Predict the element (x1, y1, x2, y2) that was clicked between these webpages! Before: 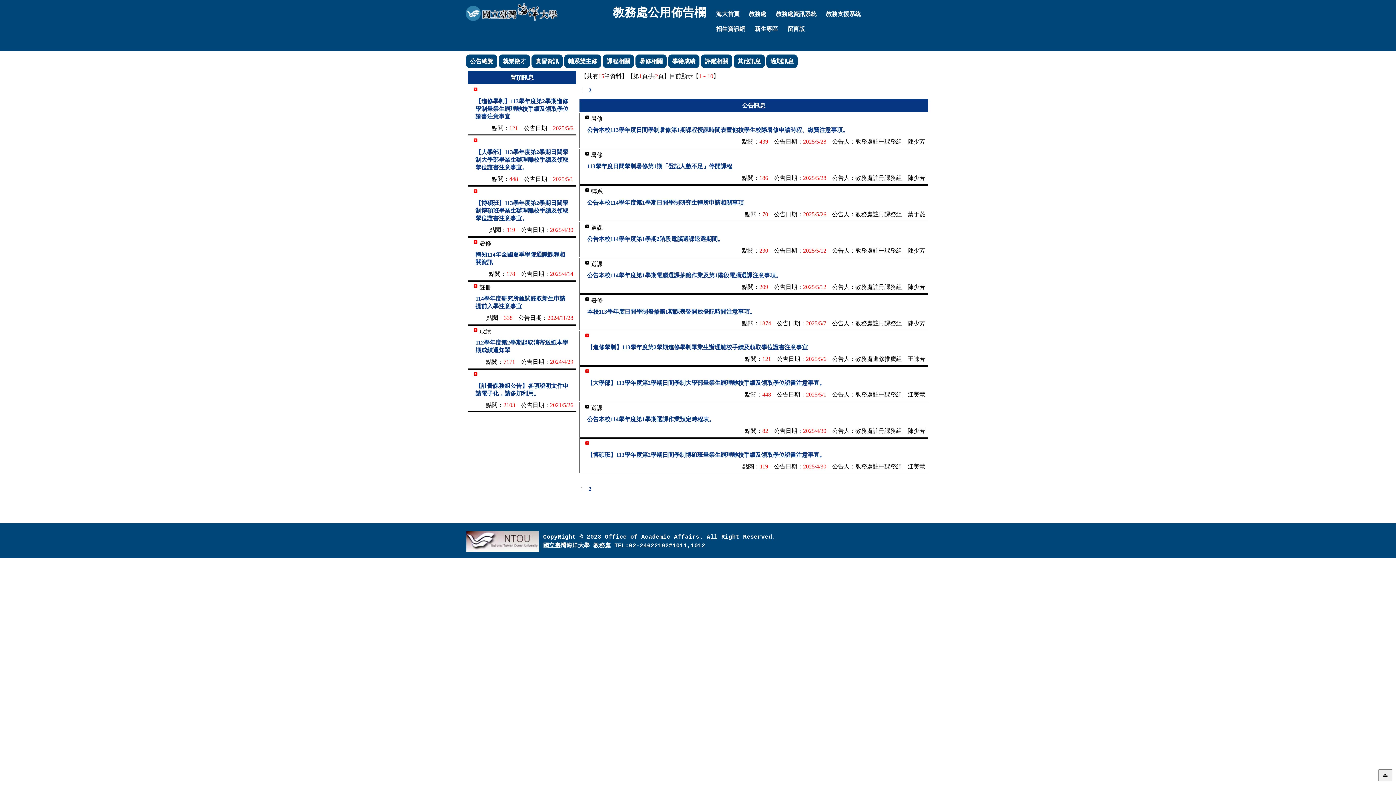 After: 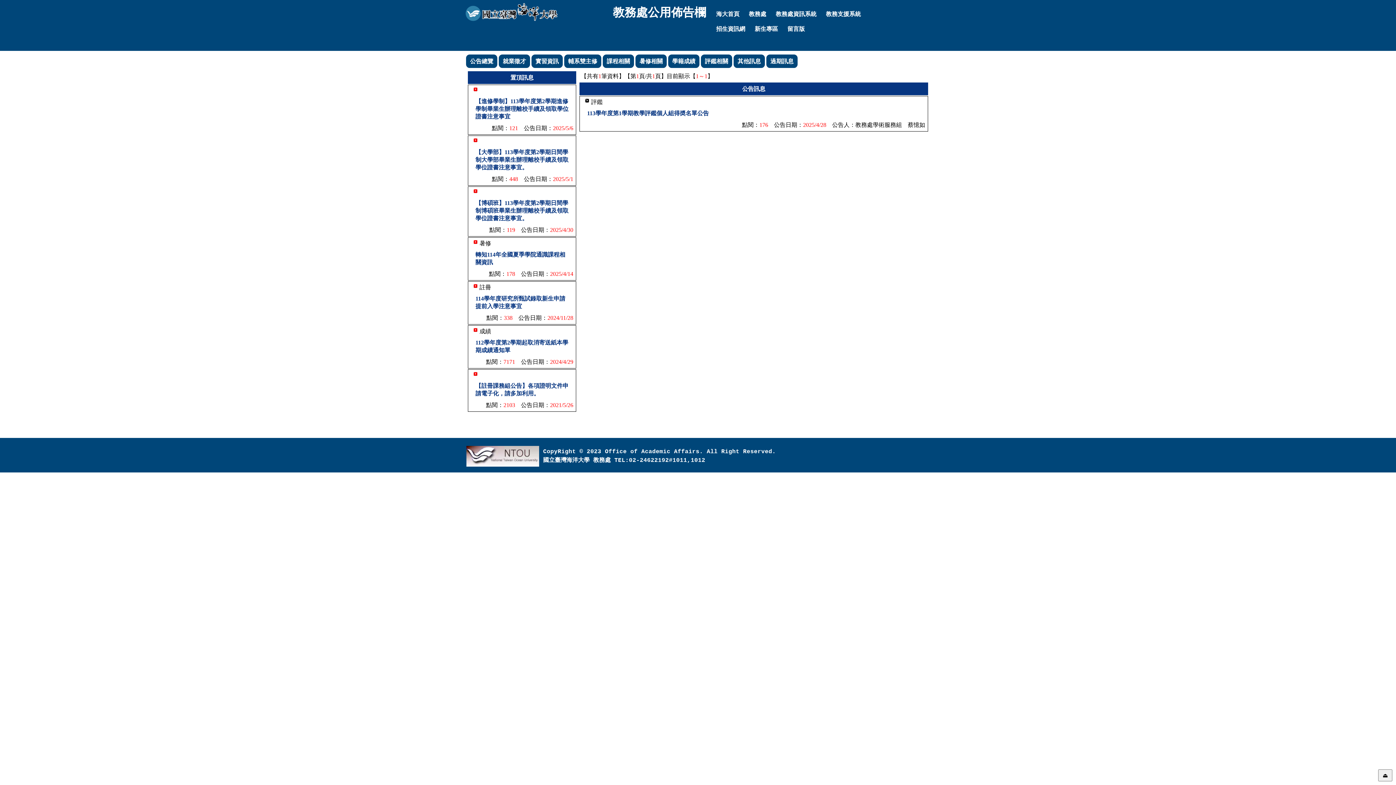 Action: label: 評鑑相關 bbox: (701, 54, 732, 68)